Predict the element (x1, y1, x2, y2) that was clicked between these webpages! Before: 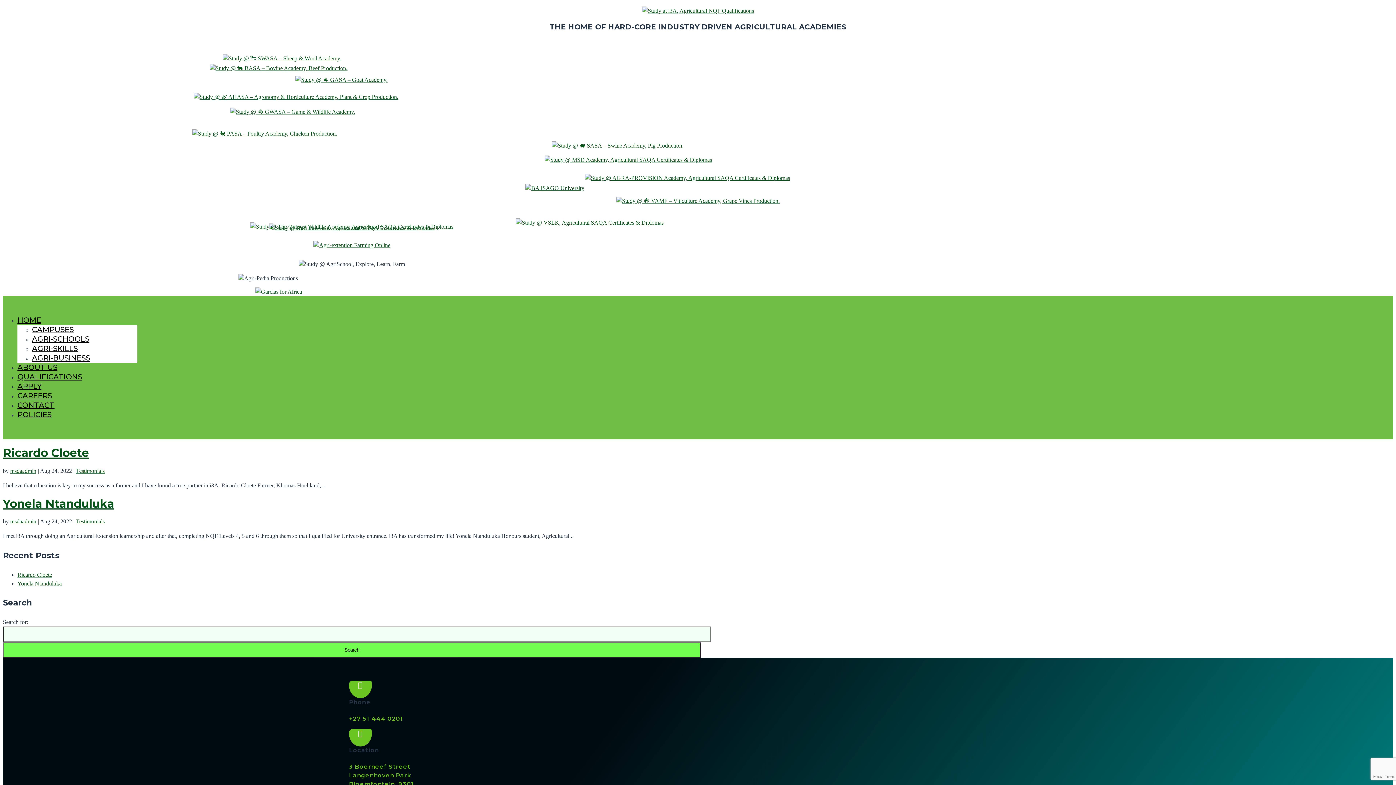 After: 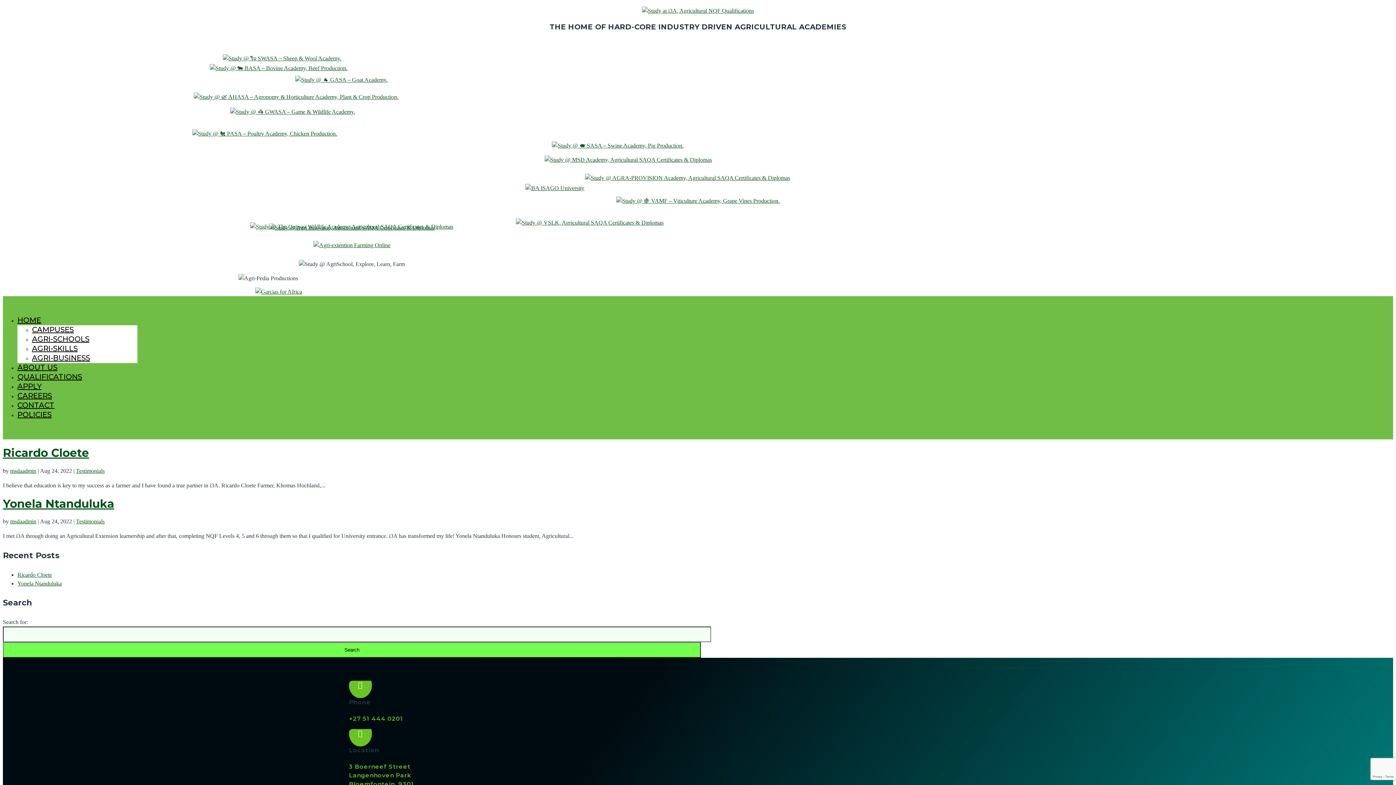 Action: bbox: (544, 156, 712, 162)